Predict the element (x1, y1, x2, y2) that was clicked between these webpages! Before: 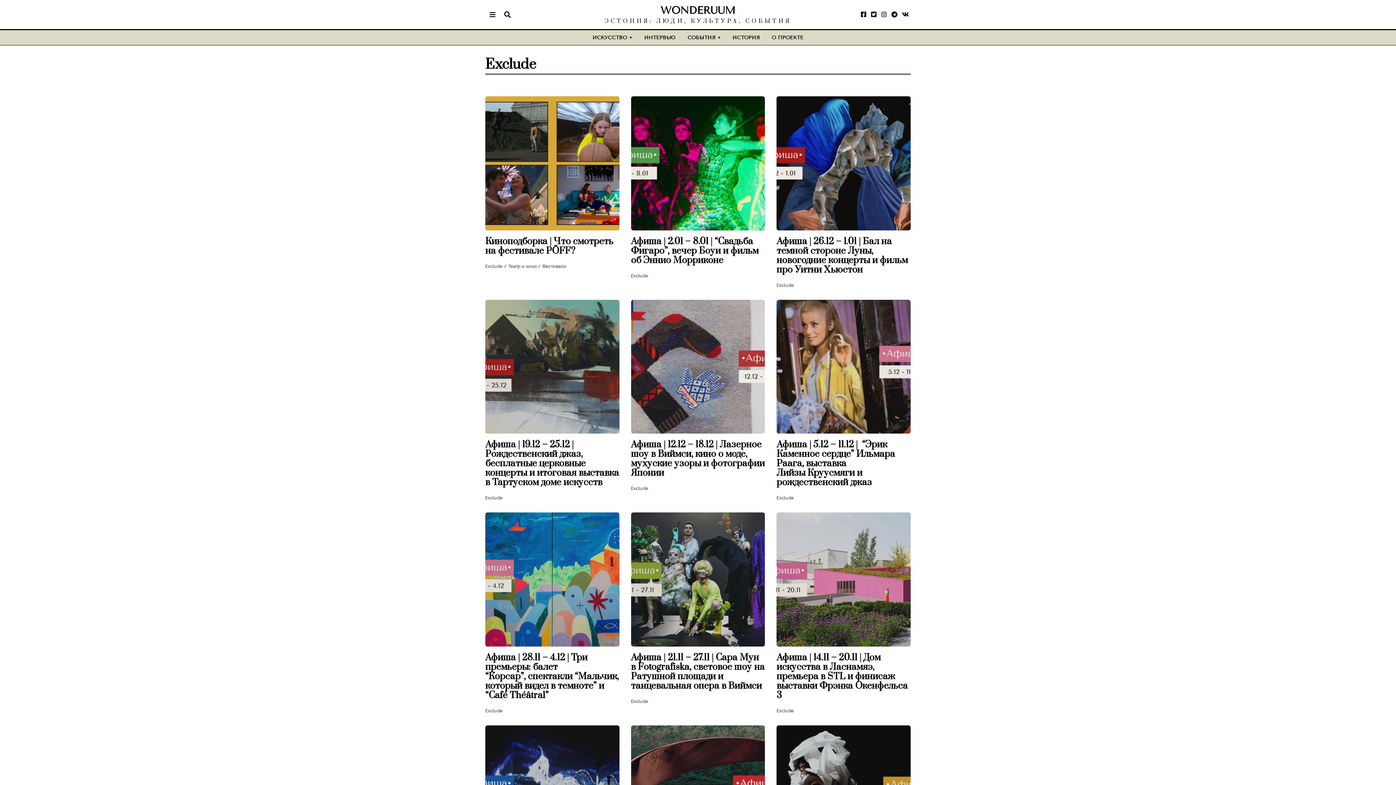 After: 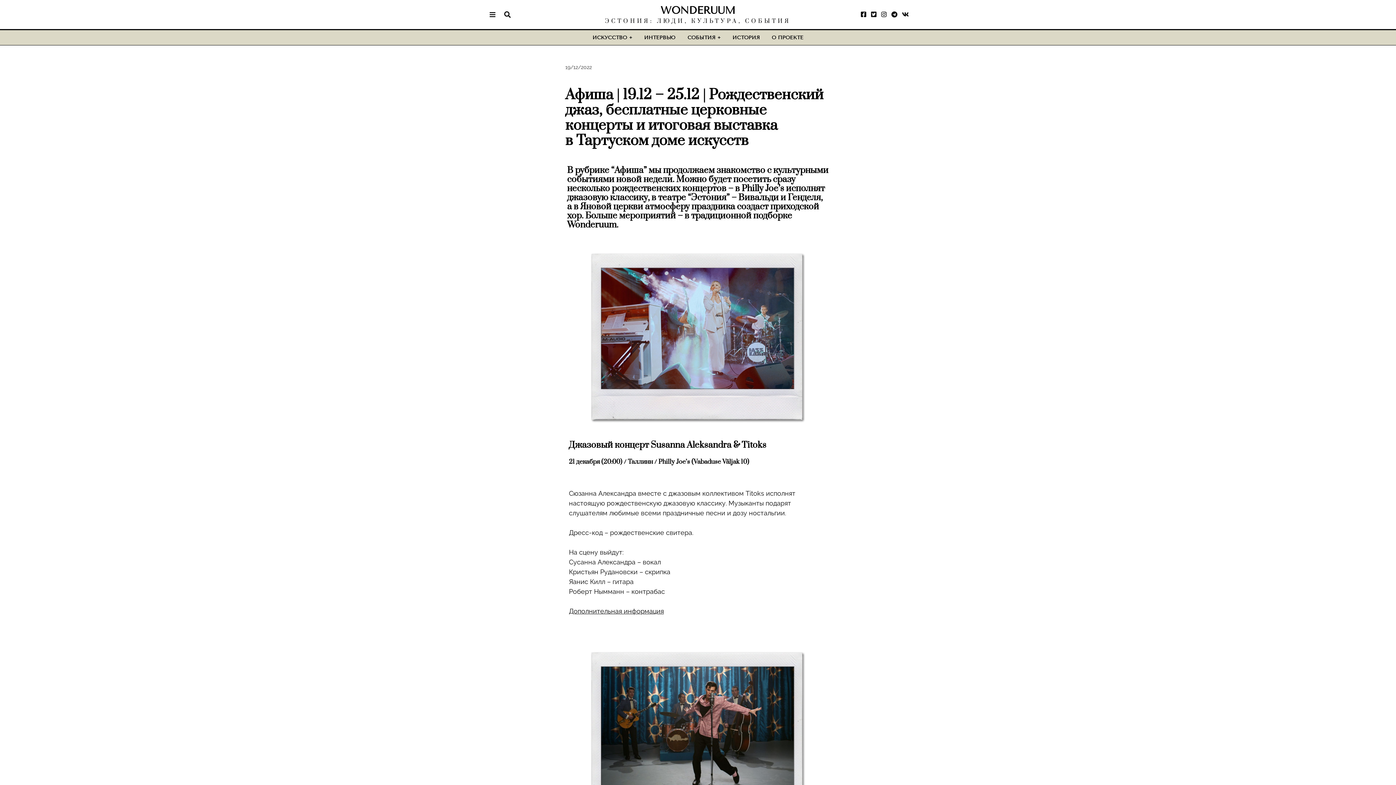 Action: label: Афиша | 19.12 – 25.12 | Рождественский джаз, бесплатные церковные концерты и итоговая выставка в Тартуском доме искусств bbox: (485, 439, 619, 488)